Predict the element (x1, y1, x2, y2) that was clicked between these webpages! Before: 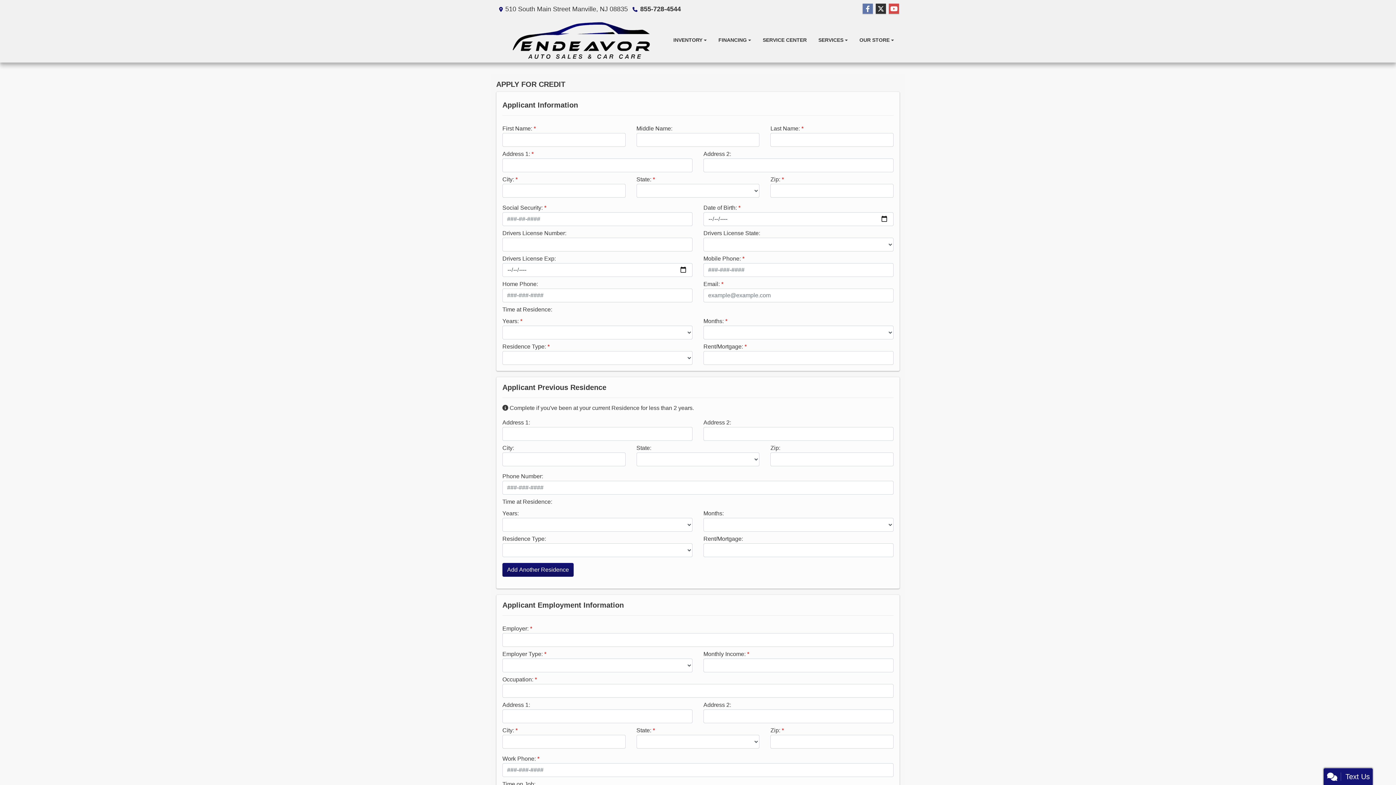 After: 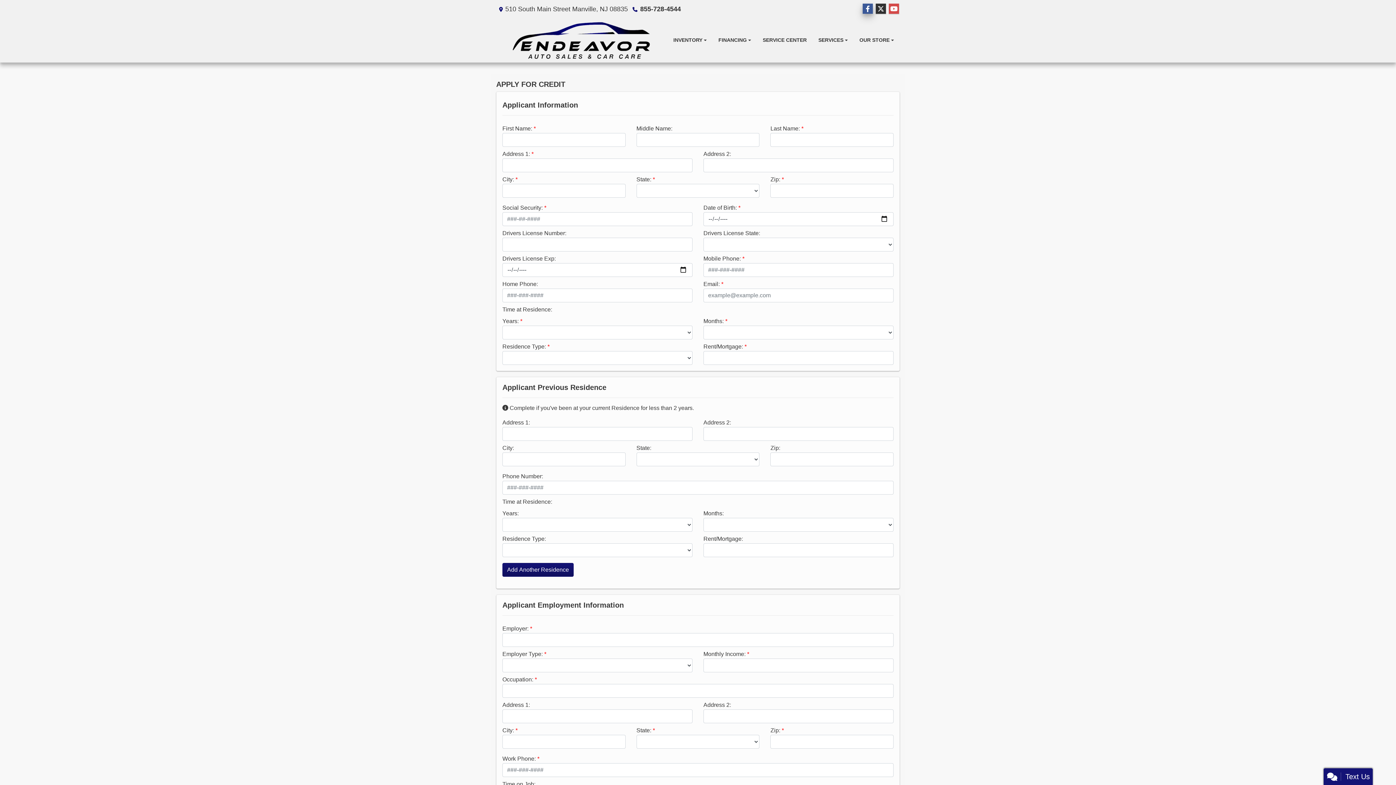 Action: bbox: (862, 3, 873, 14) label: Follow Us on Facebook